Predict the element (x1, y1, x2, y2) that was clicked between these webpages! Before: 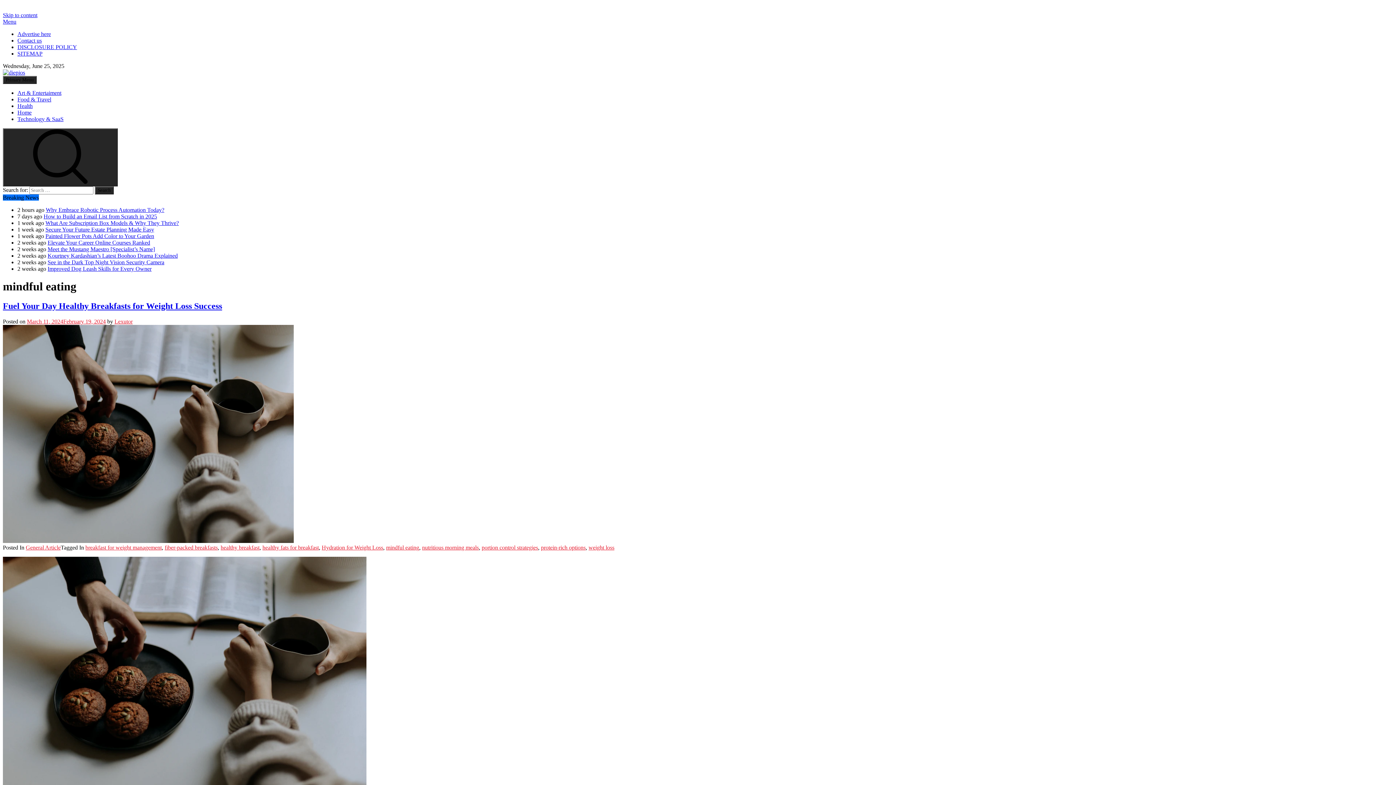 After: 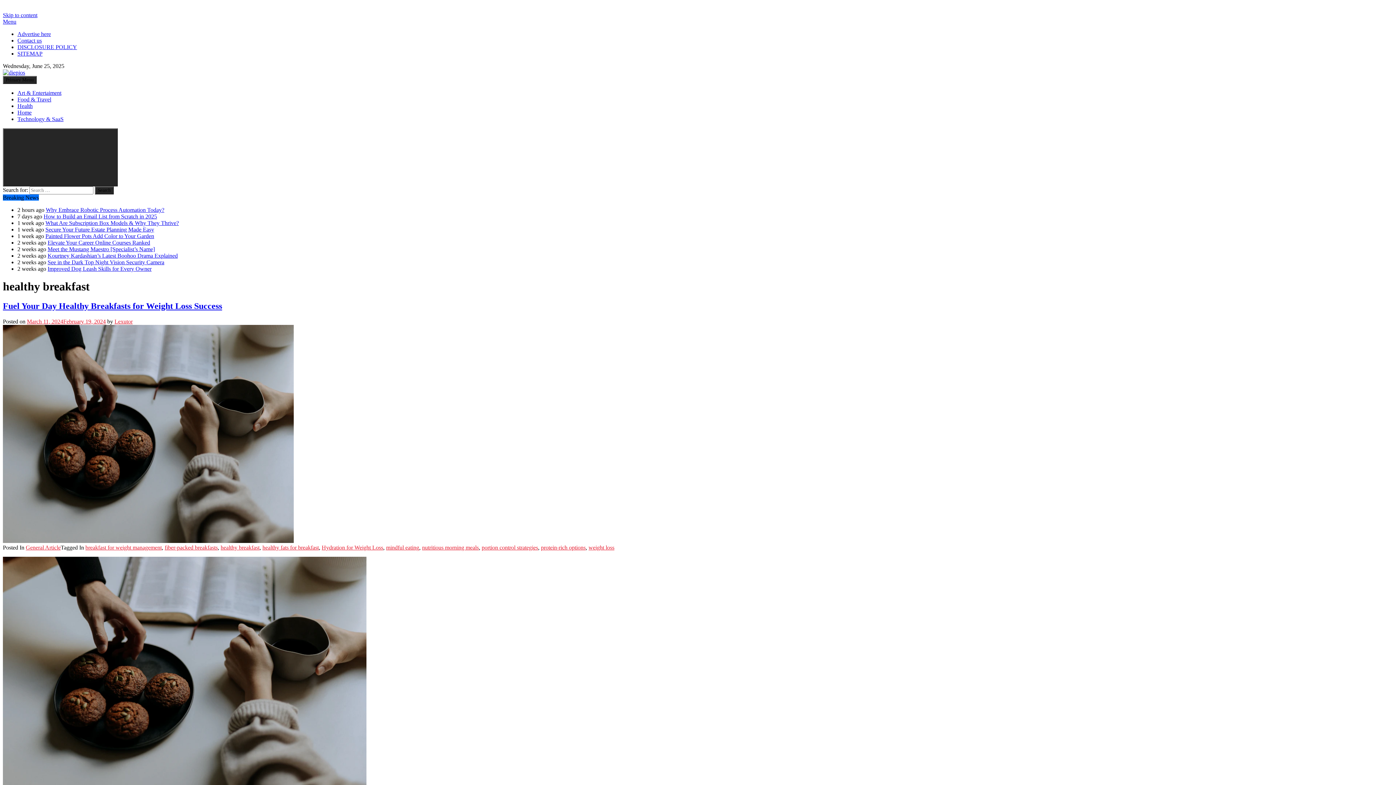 Action: label: healthy breakfast bbox: (220, 544, 259, 550)